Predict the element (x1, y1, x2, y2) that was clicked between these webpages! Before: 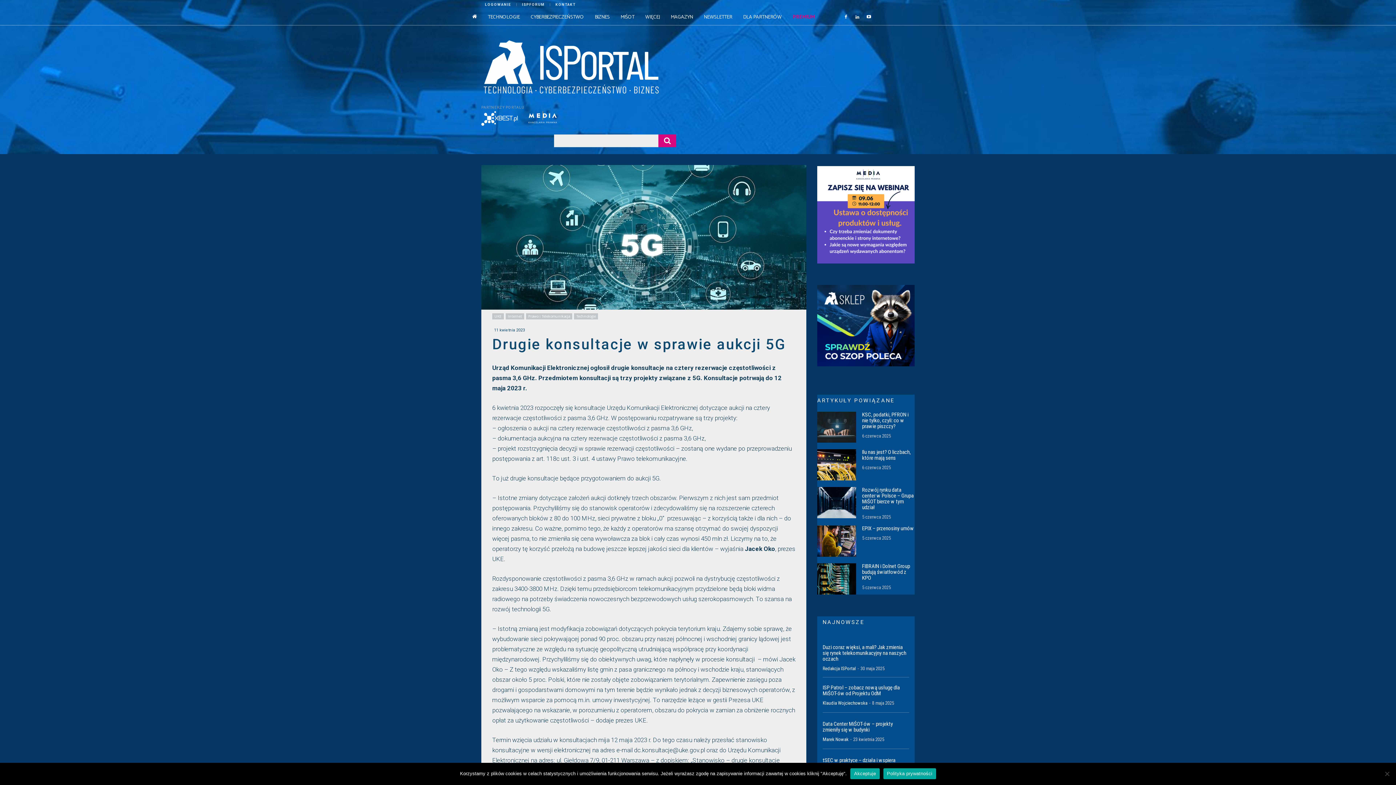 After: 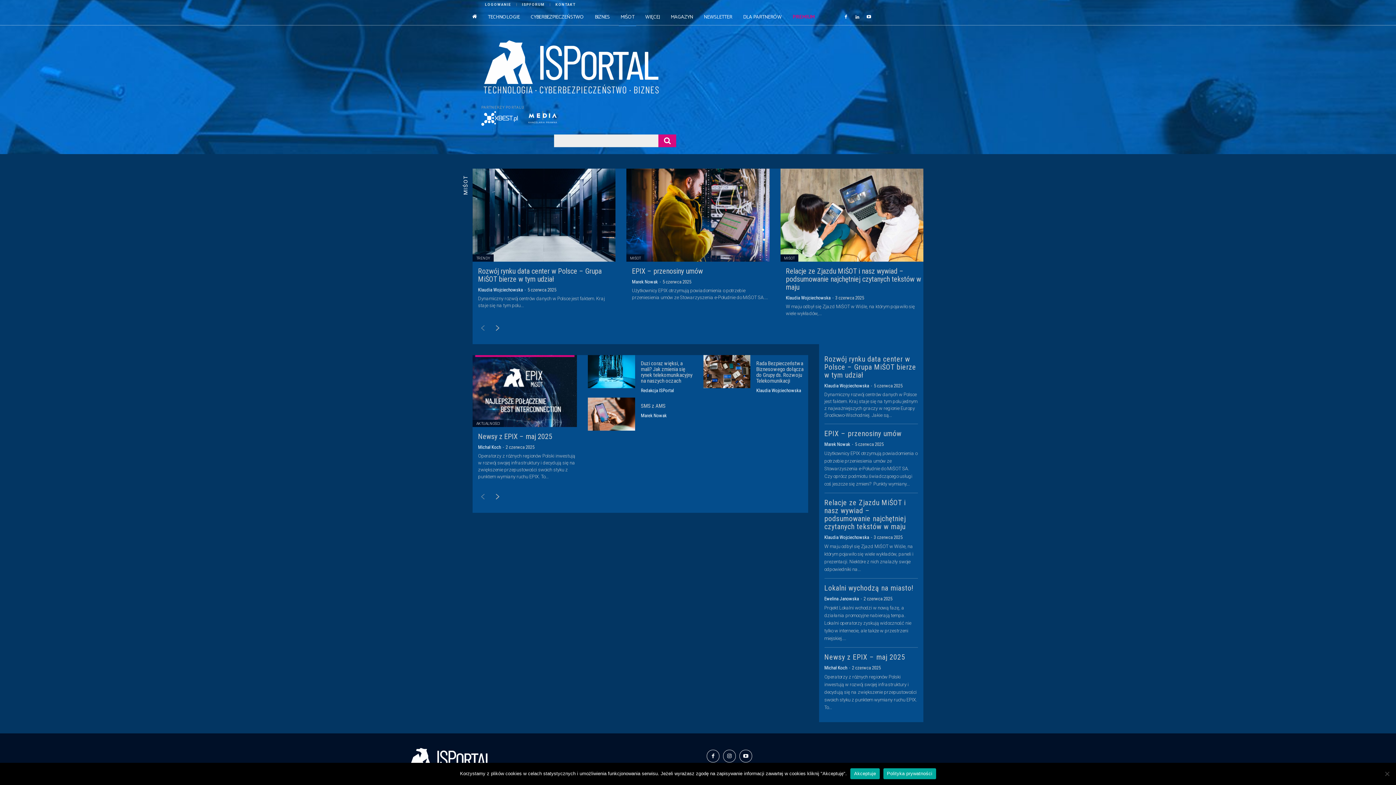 Action: bbox: (618, 8, 636, 26) label: MIŚOT